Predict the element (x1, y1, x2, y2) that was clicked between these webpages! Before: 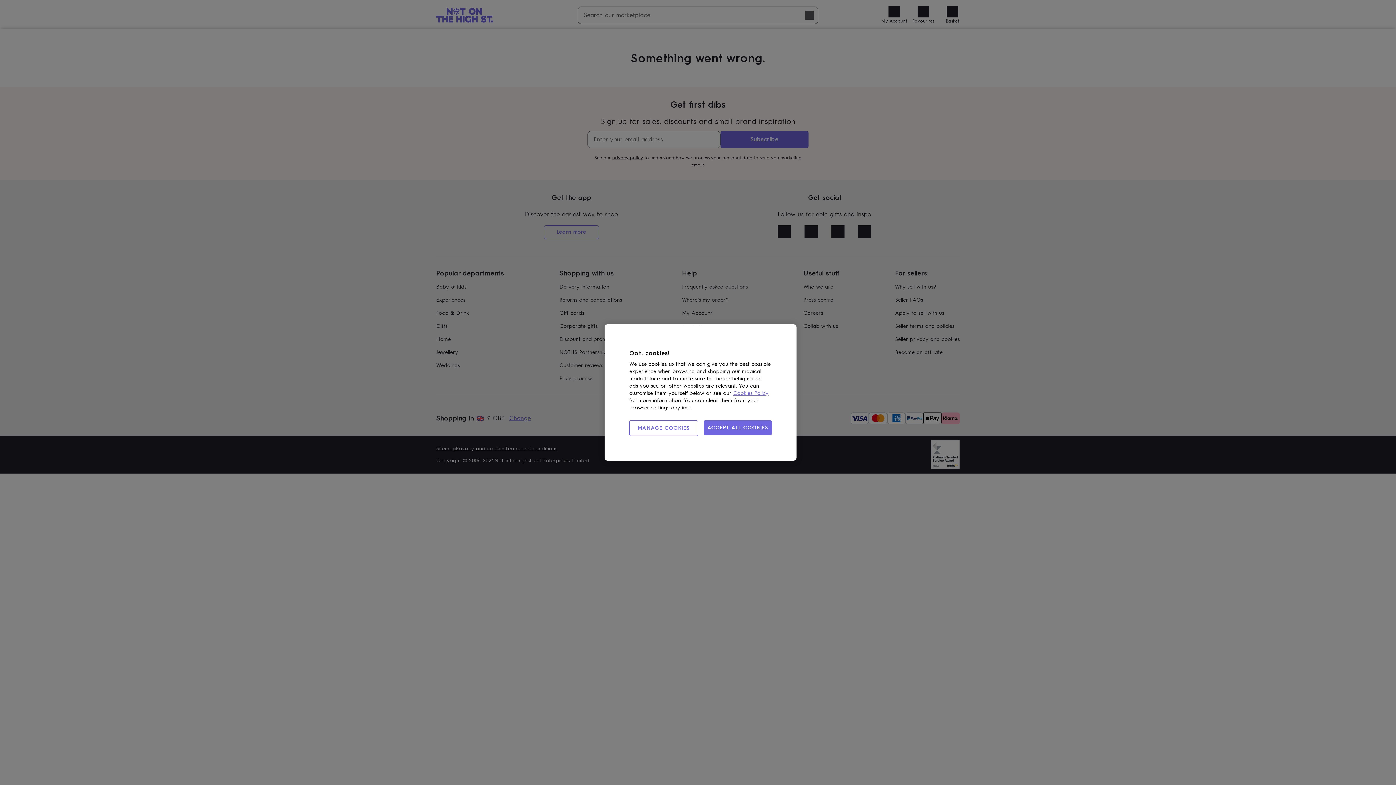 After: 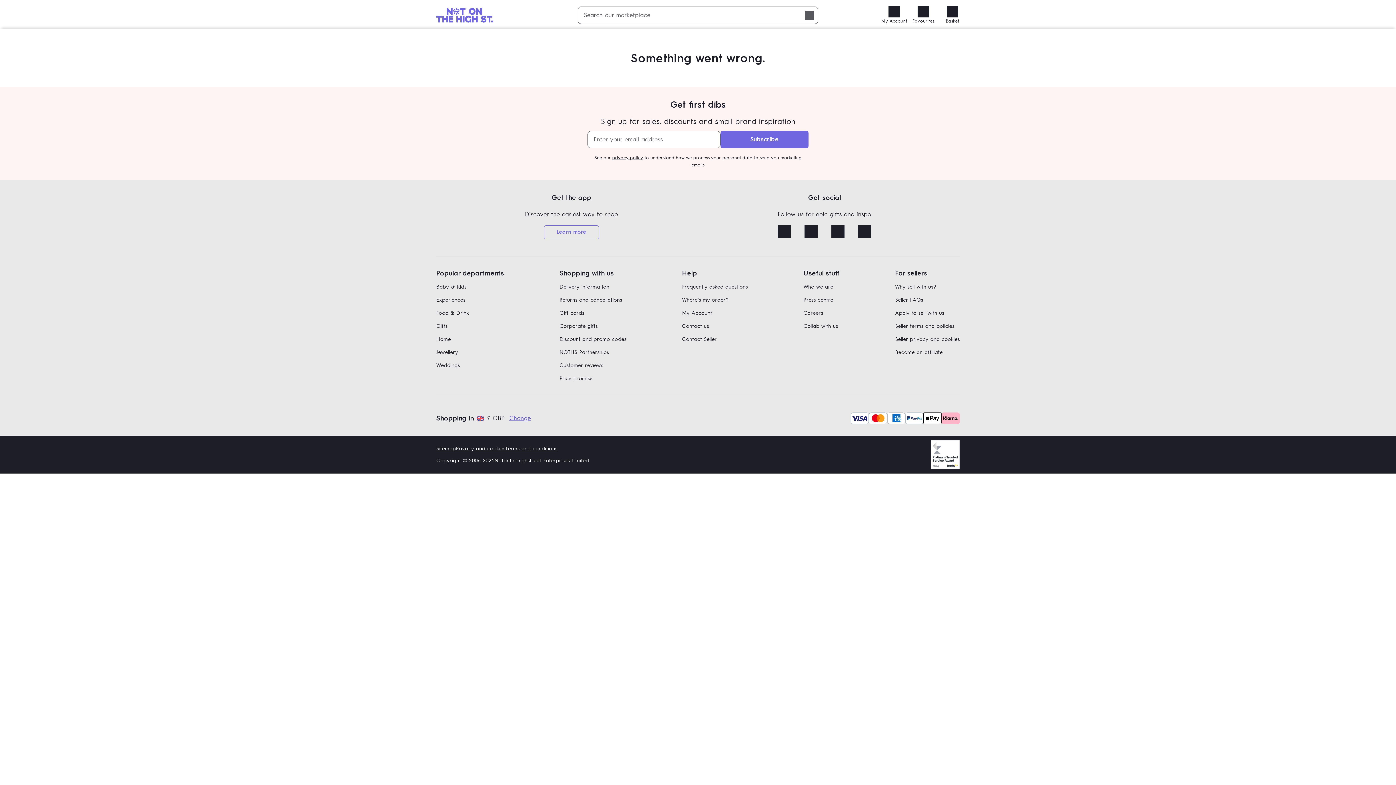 Action: bbox: (703, 420, 772, 435) label: ACCEPT ALL COOKIES